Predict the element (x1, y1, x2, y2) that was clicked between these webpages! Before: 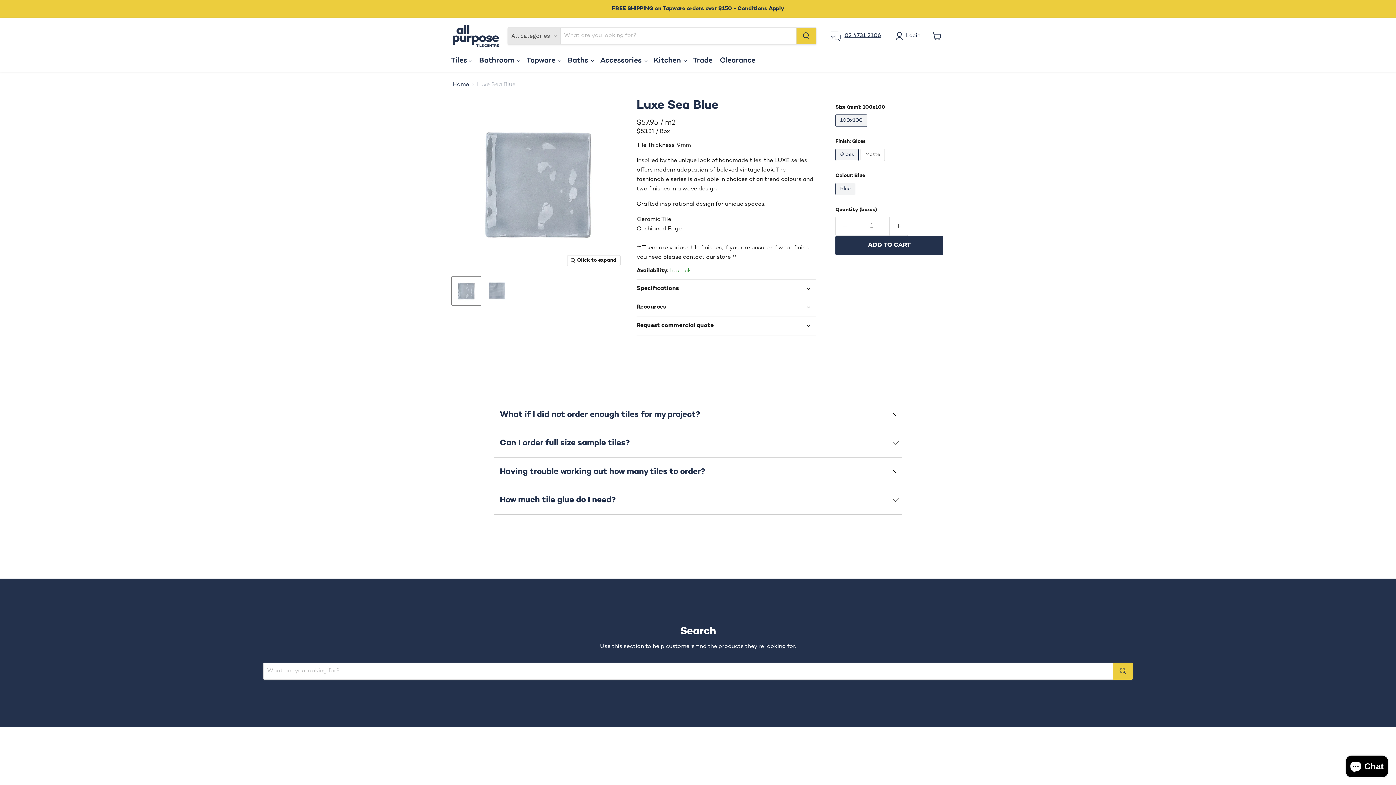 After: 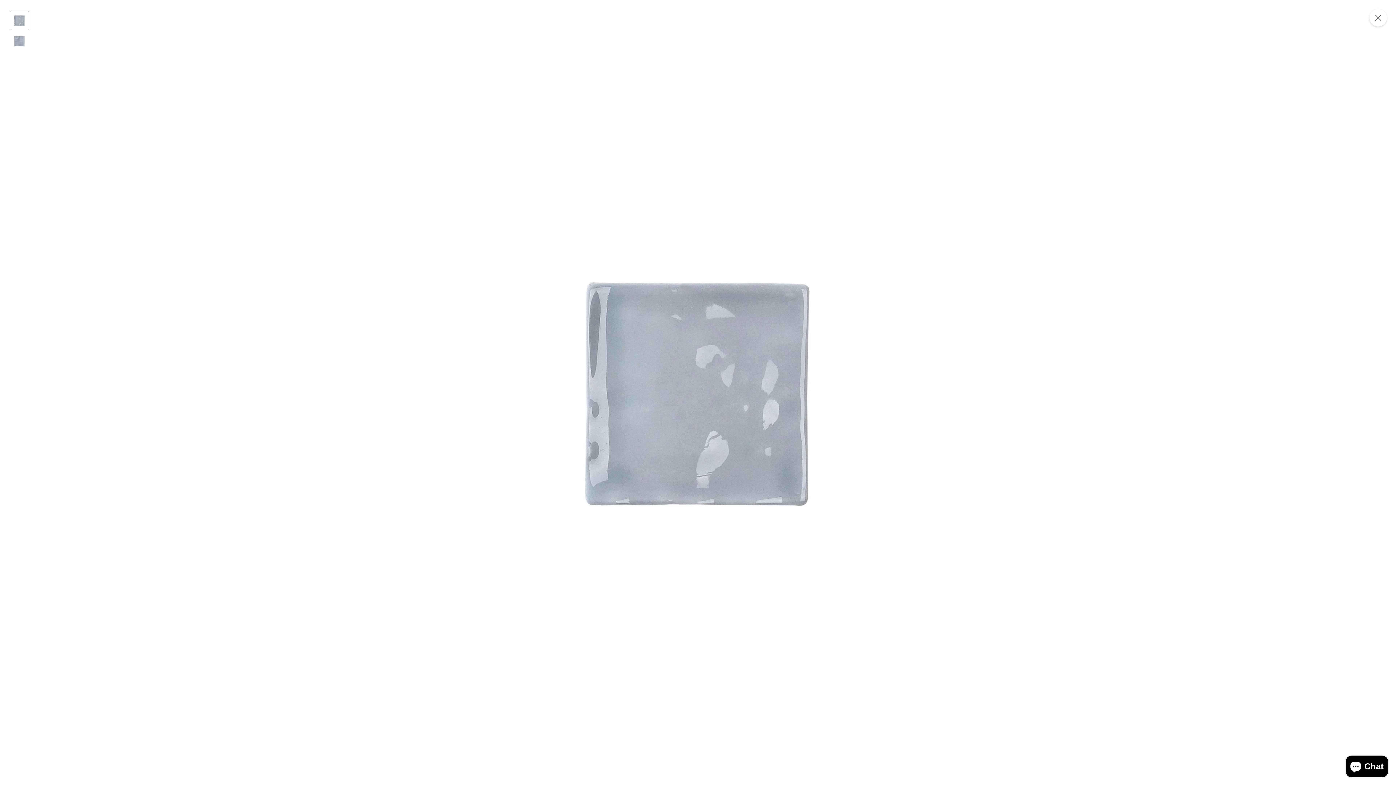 Action: label: Click to expand bbox: (567, 255, 620, 265)